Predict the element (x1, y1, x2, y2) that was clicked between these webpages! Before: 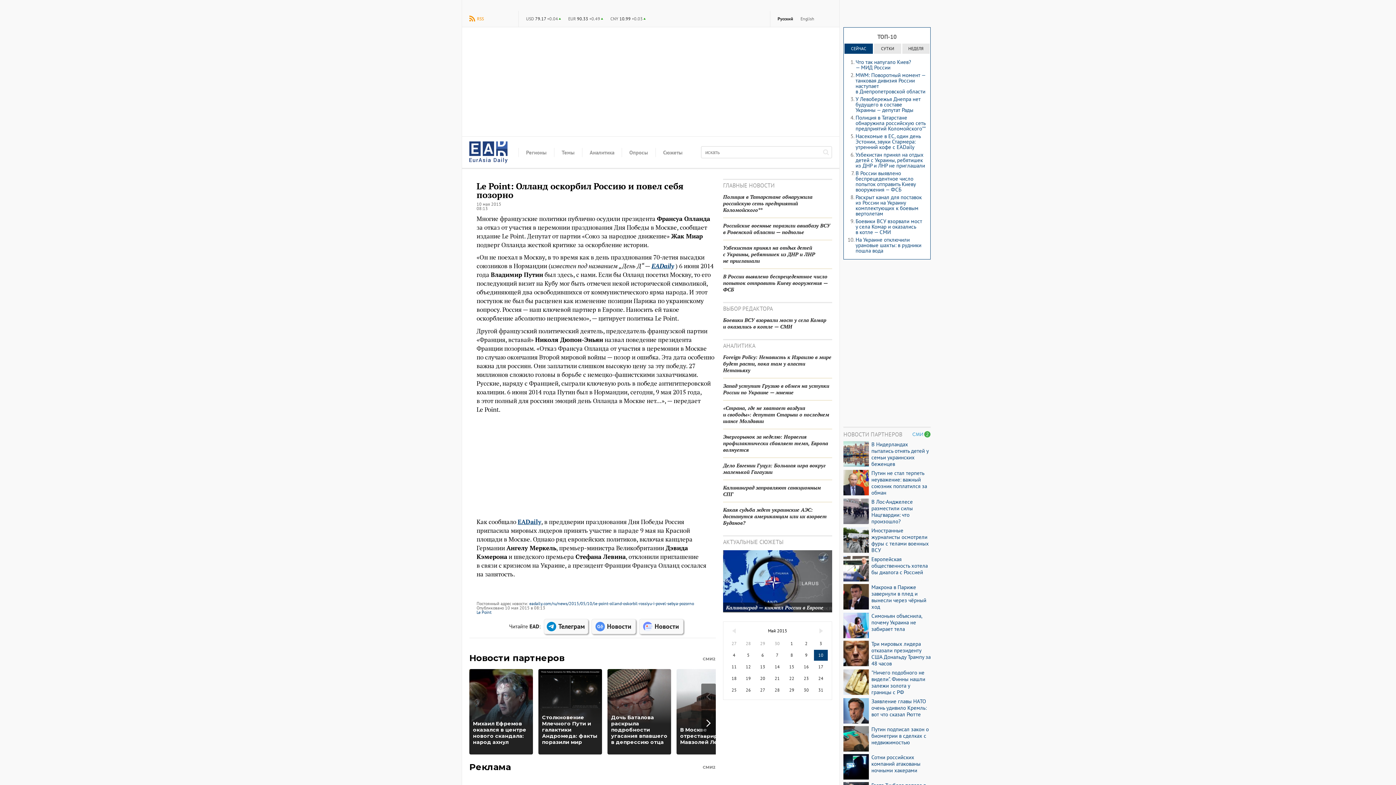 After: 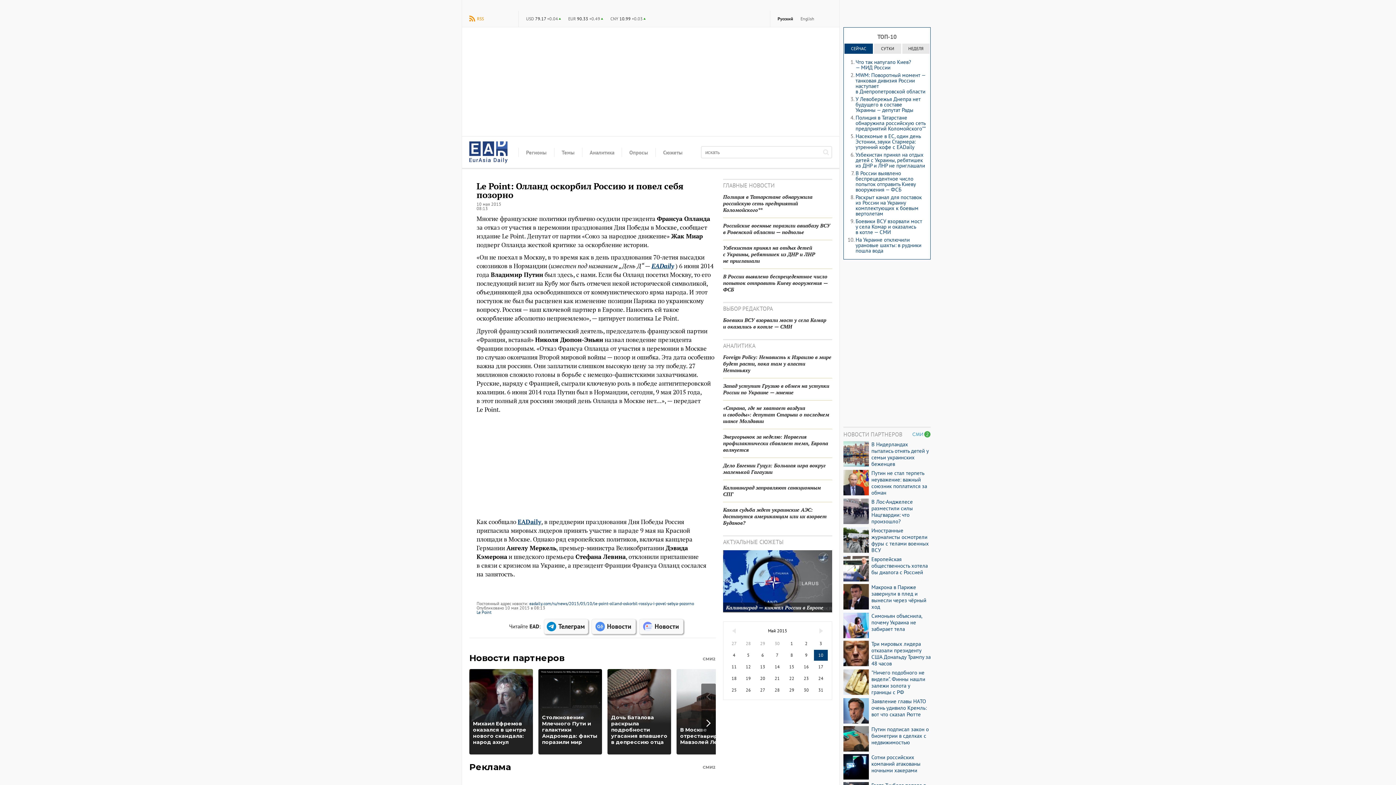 Action: bbox: (702, 654, 716, 664) label: СМИ2